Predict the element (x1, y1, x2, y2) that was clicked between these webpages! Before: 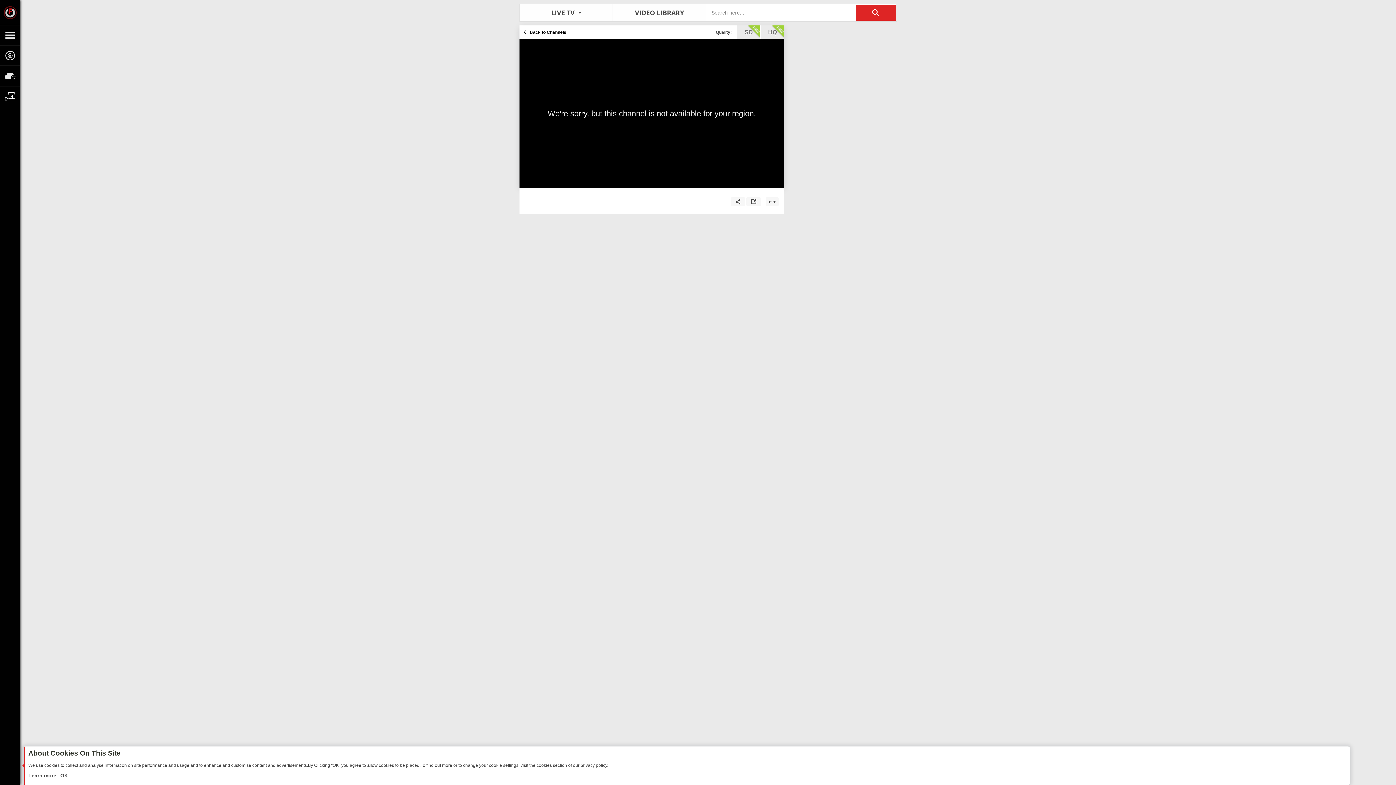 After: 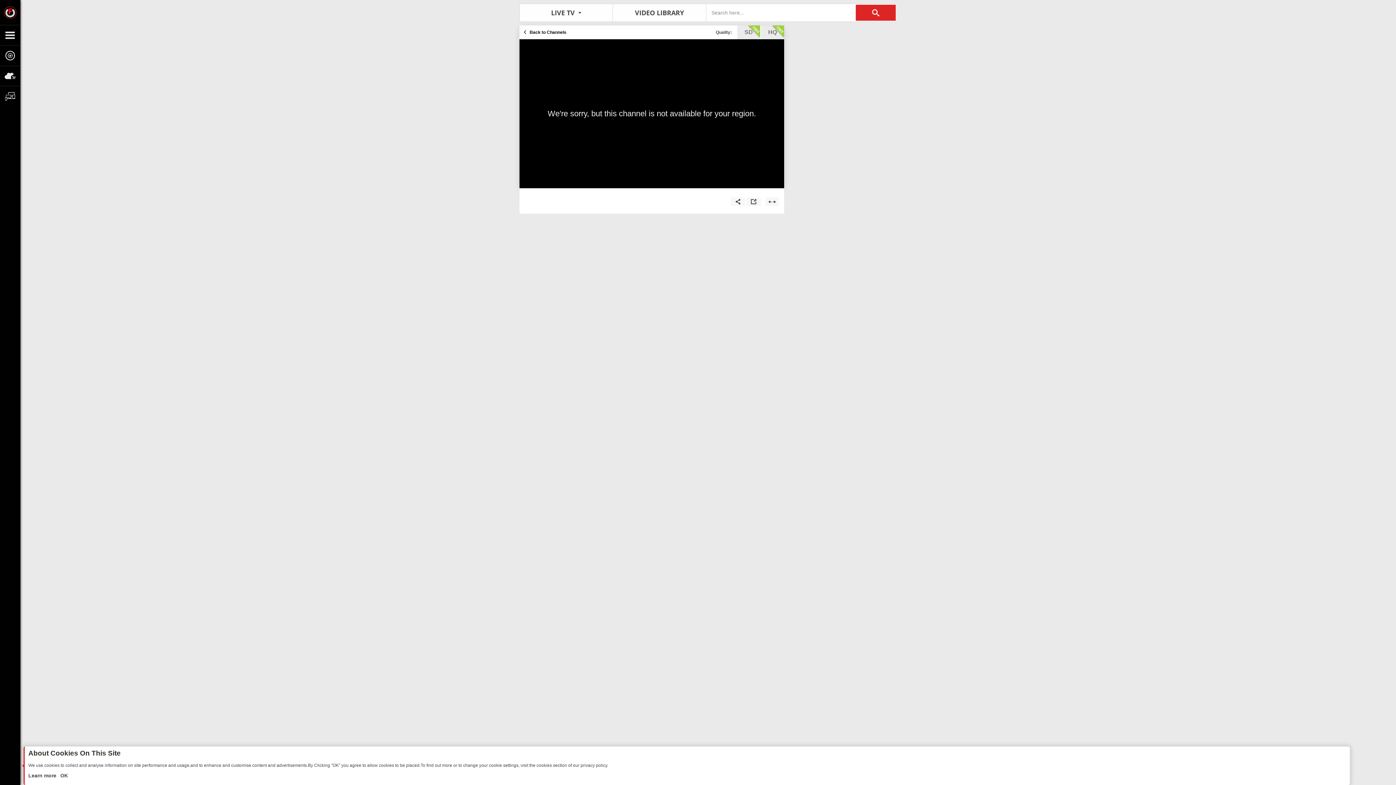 Action: label: SD bbox: (737, 25, 760, 39)